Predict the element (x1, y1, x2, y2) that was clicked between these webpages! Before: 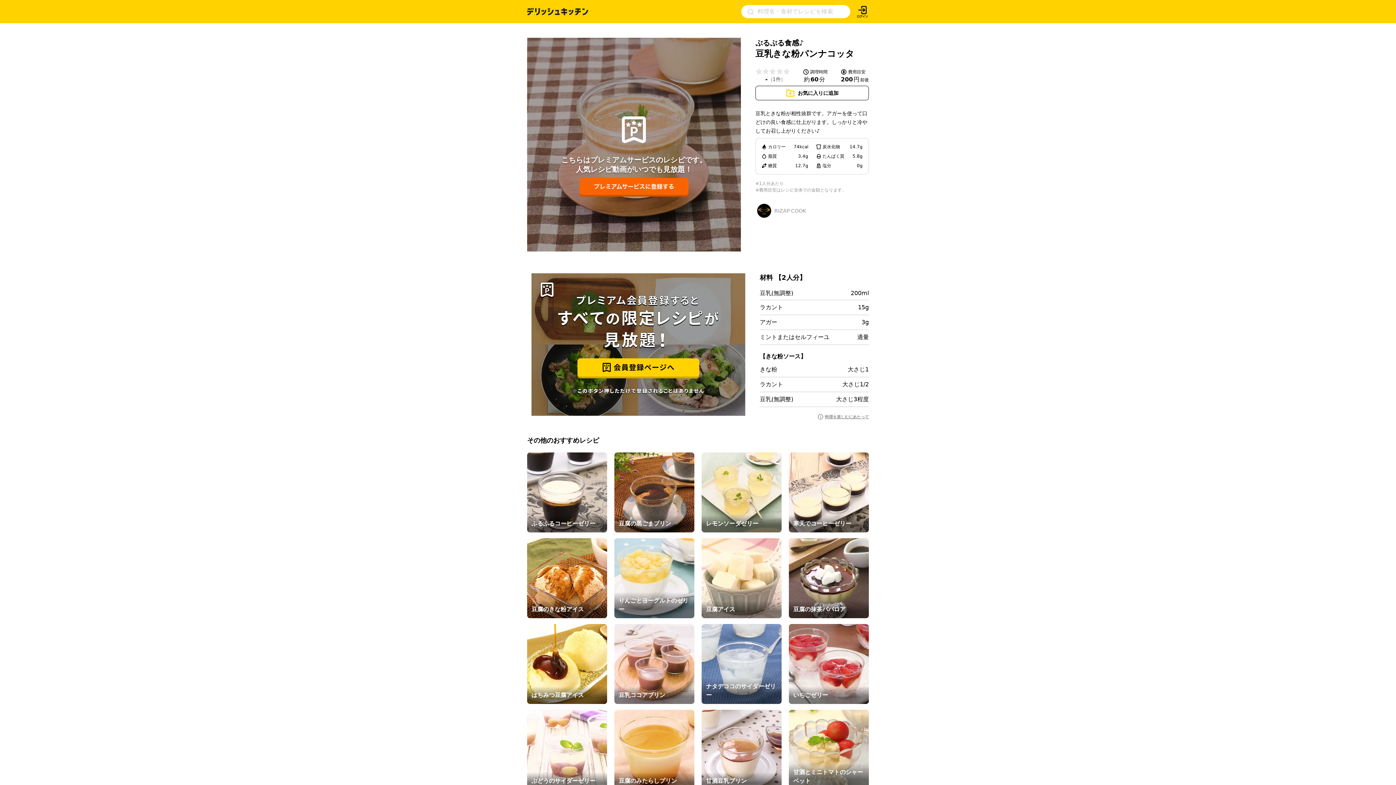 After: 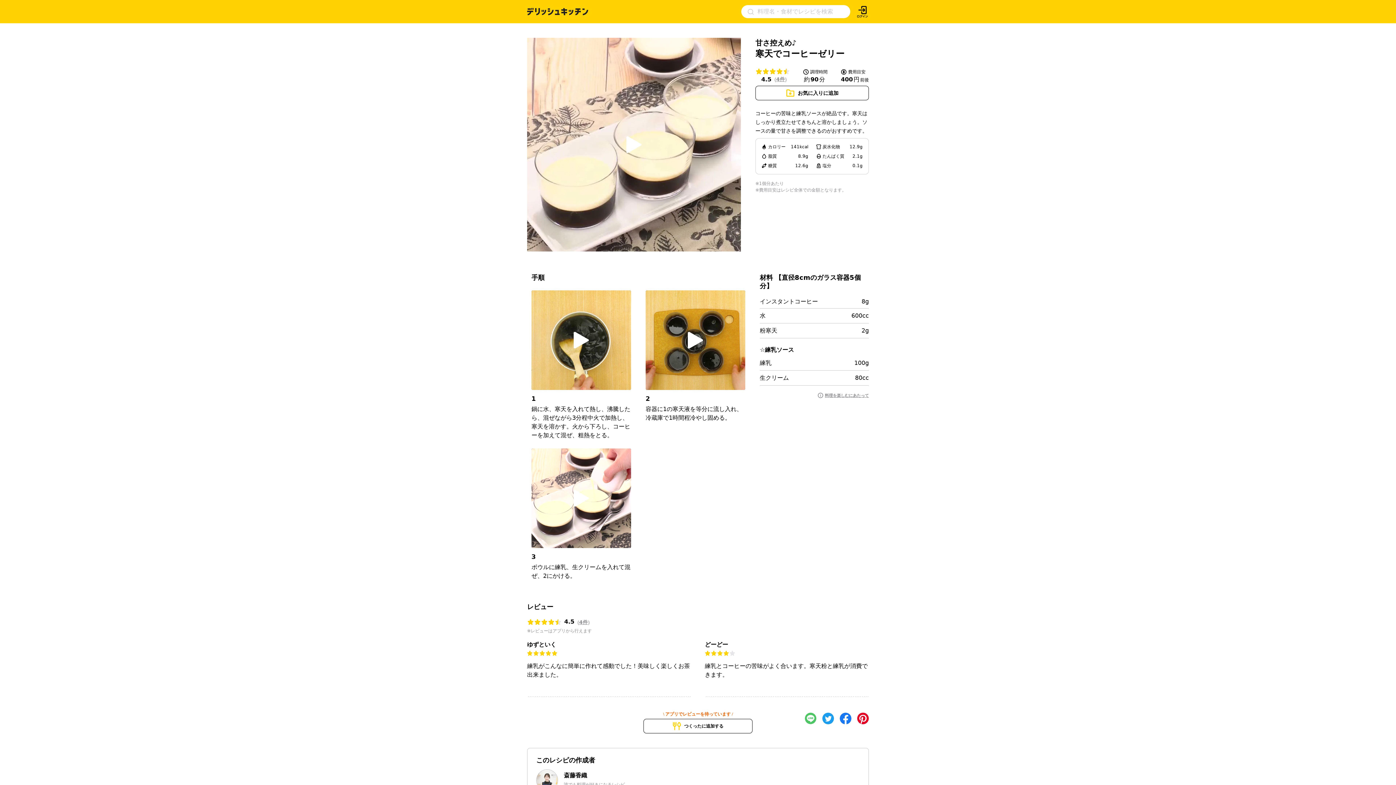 Action: bbox: (789, 452, 869, 532) label: 寒天でコーヒーゼリー